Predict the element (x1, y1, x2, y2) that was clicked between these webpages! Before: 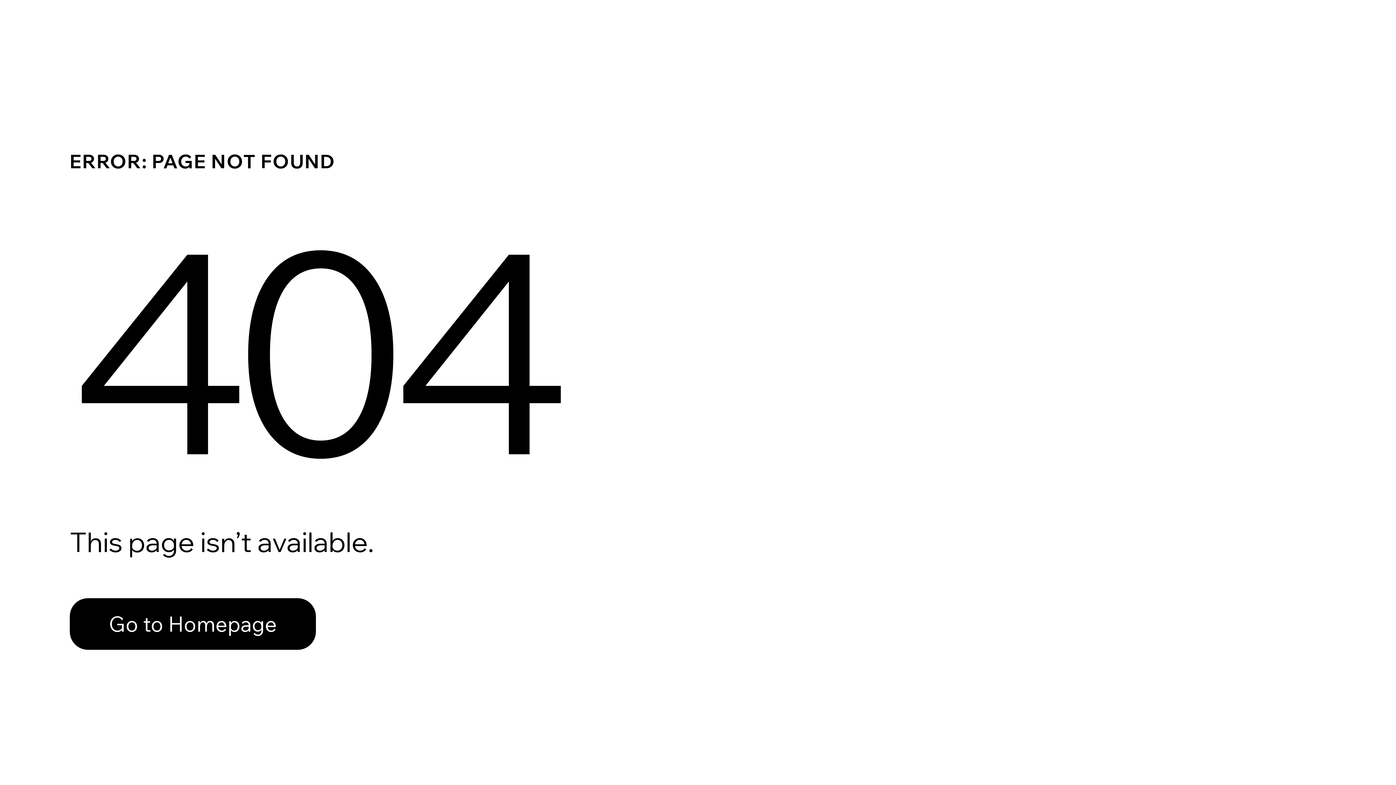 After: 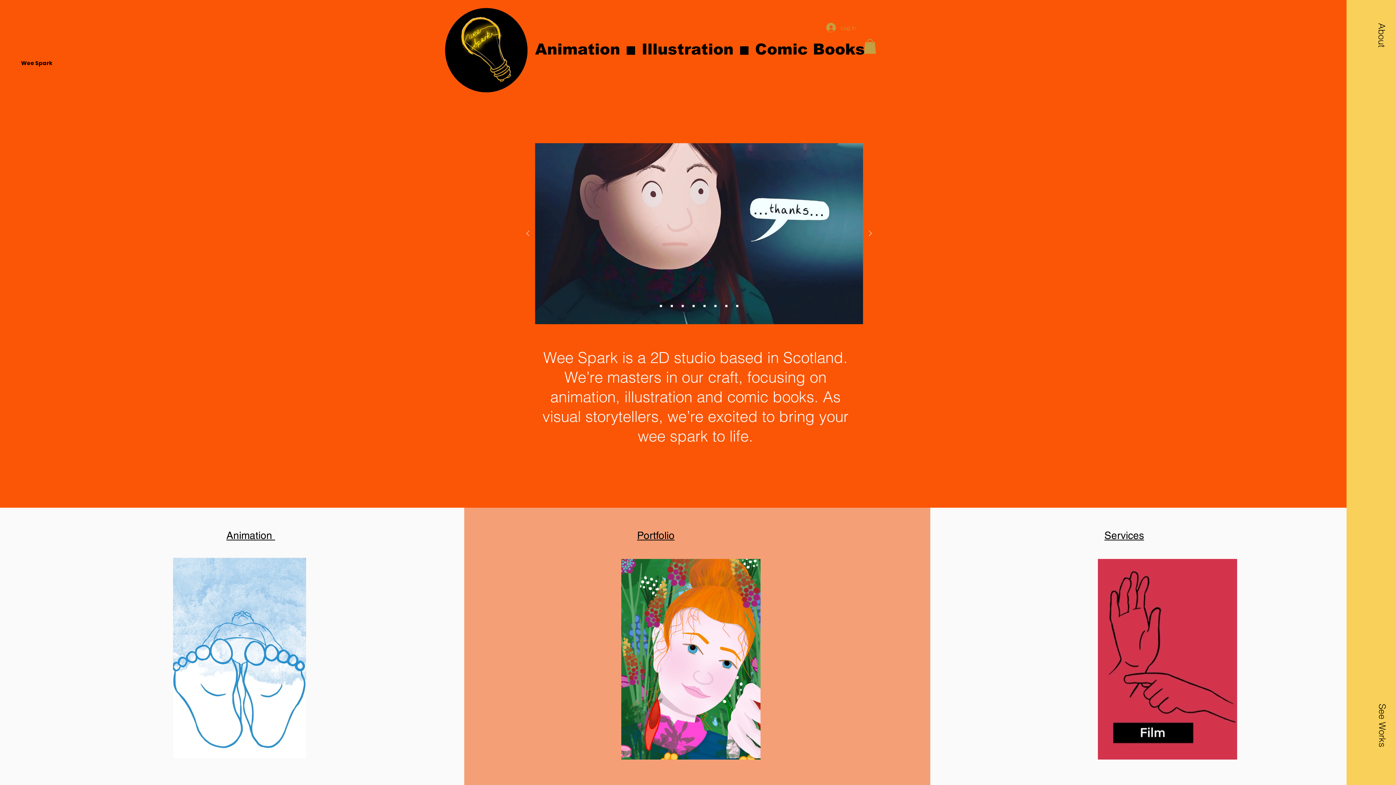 Action: label: Go to Homepage bbox: (69, 598, 316, 650)